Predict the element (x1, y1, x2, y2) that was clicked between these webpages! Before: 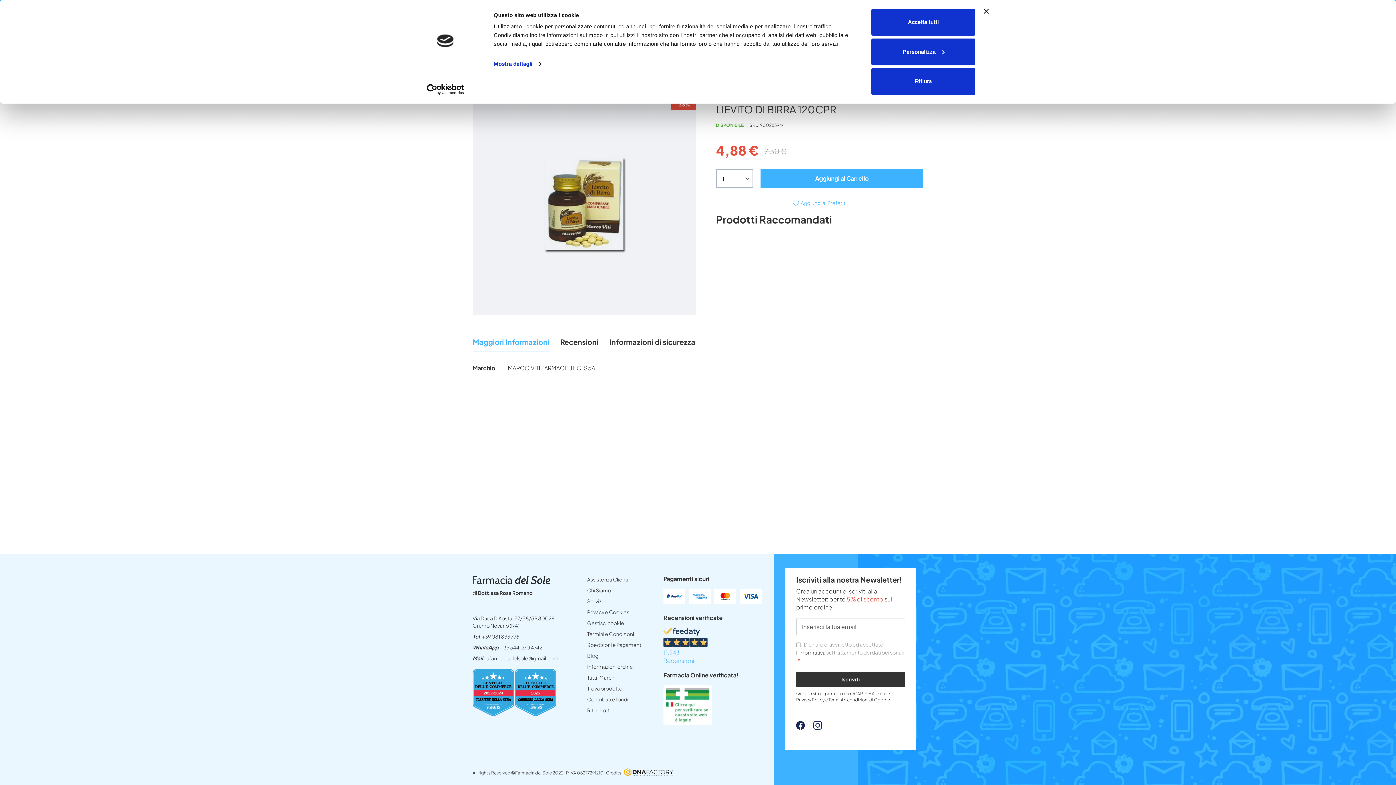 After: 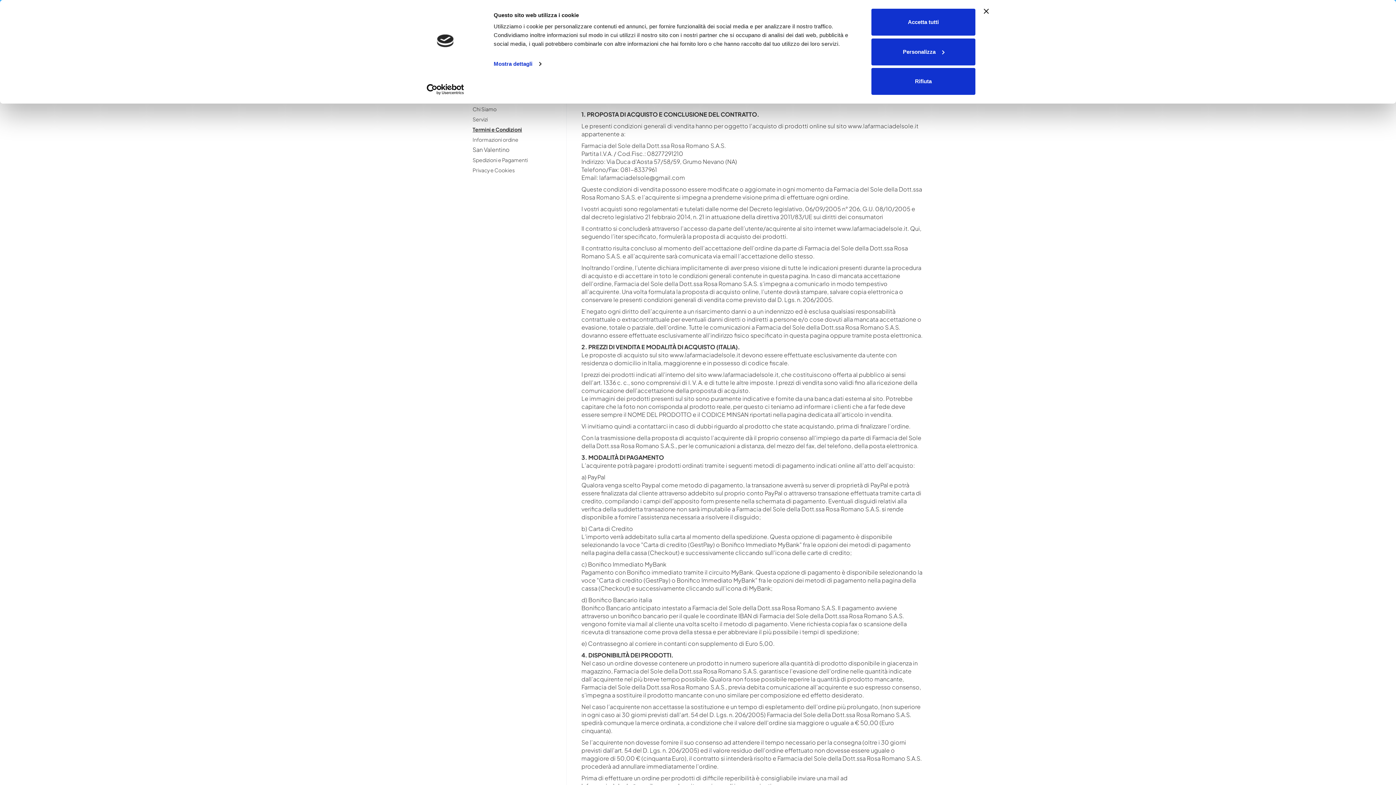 Action: bbox: (587, 630, 634, 637) label: Termini e Condizioni